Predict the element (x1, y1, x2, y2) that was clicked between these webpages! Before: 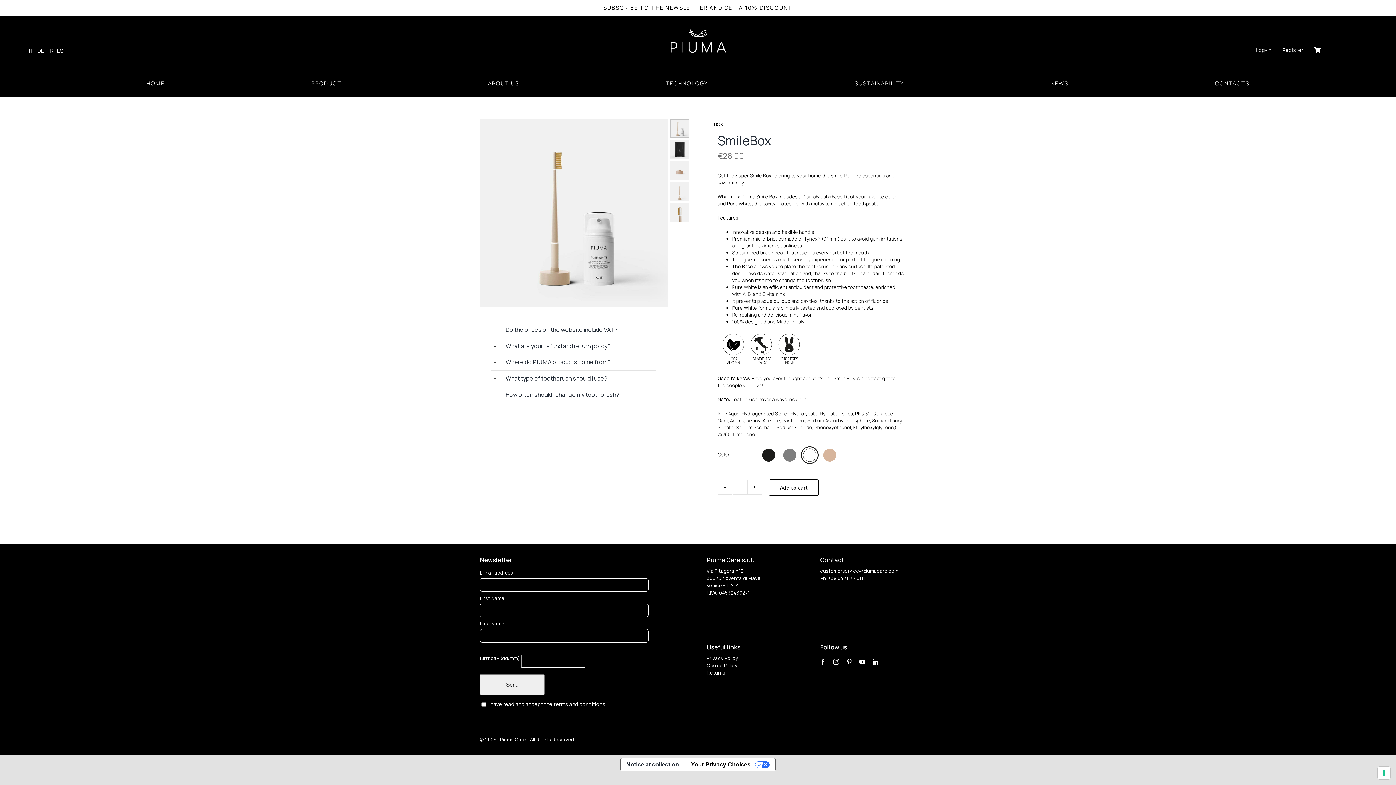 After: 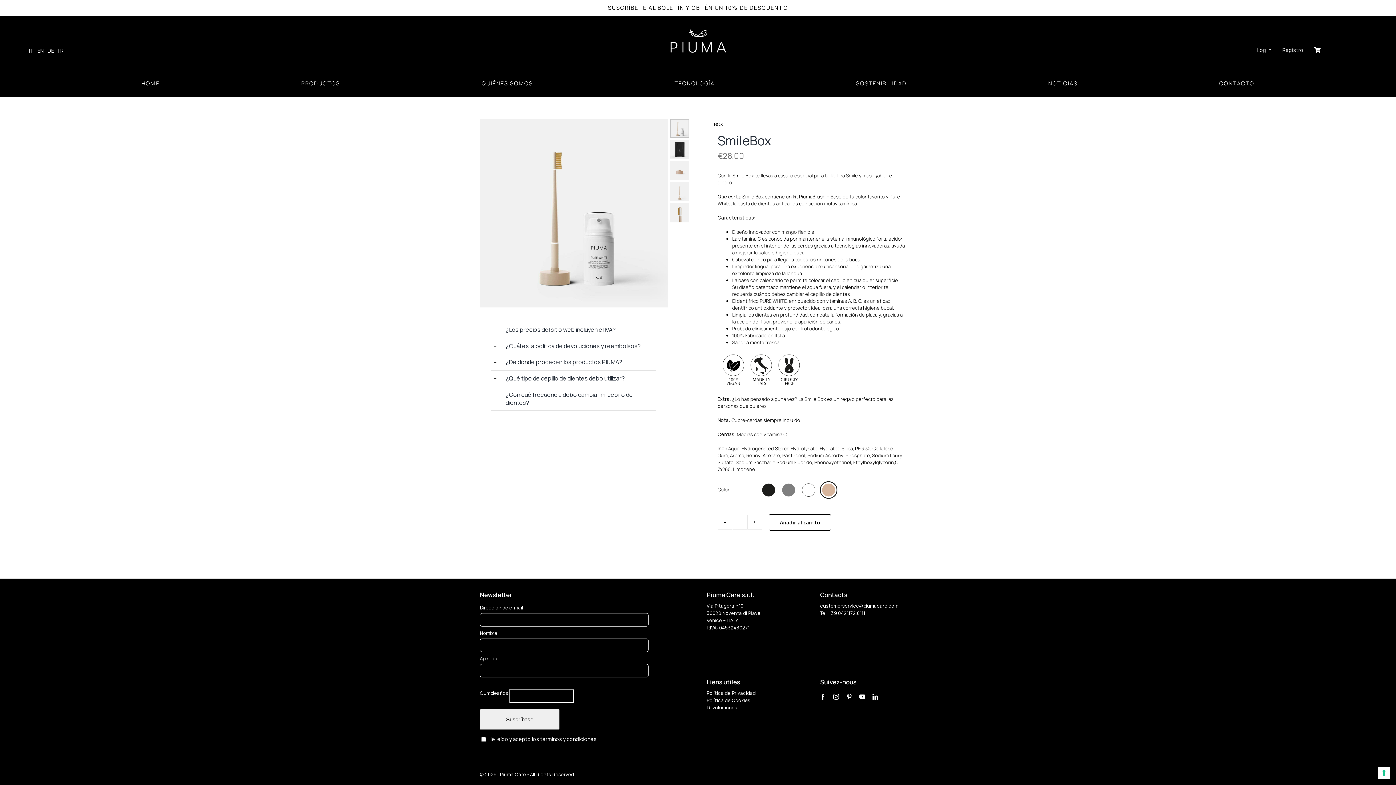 Action: bbox: (56, 40, 62, 60) label: ES